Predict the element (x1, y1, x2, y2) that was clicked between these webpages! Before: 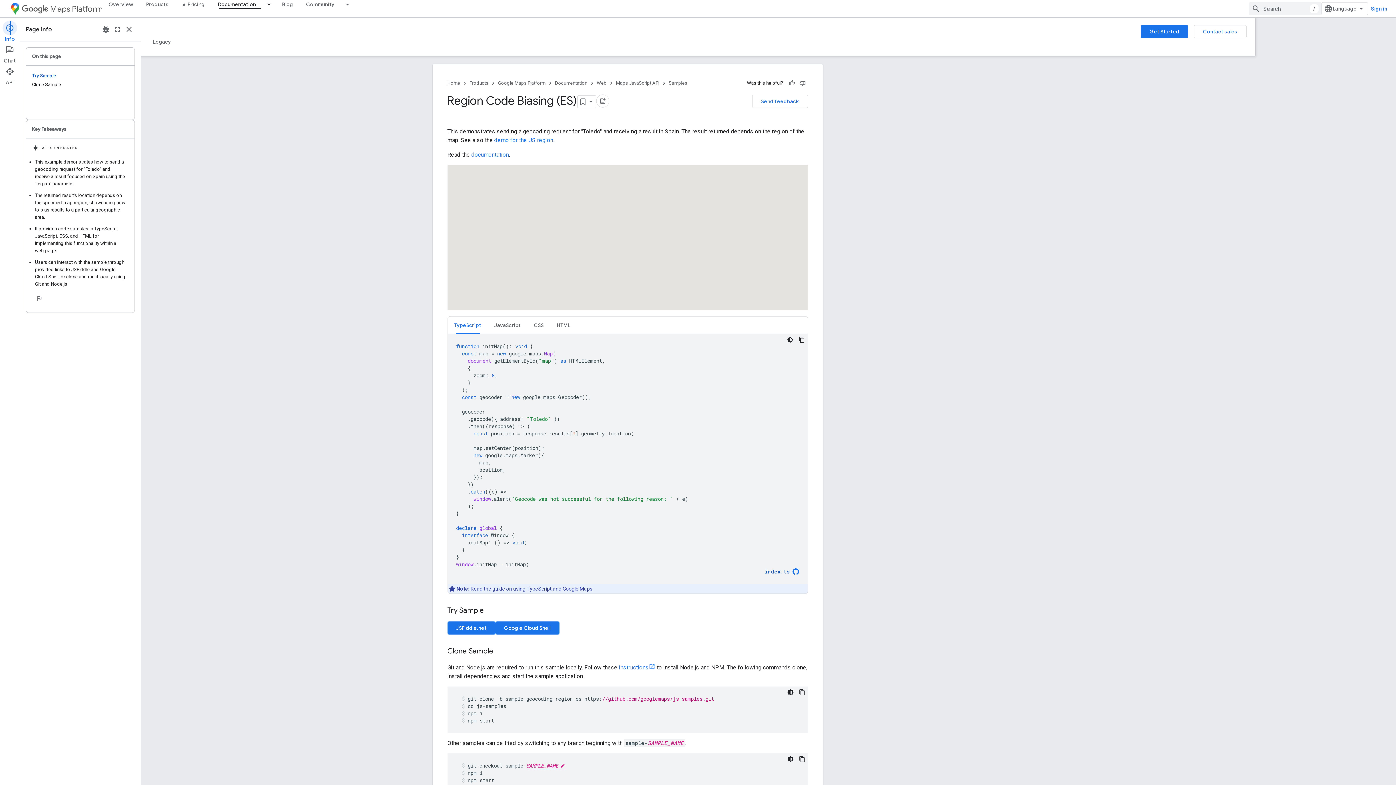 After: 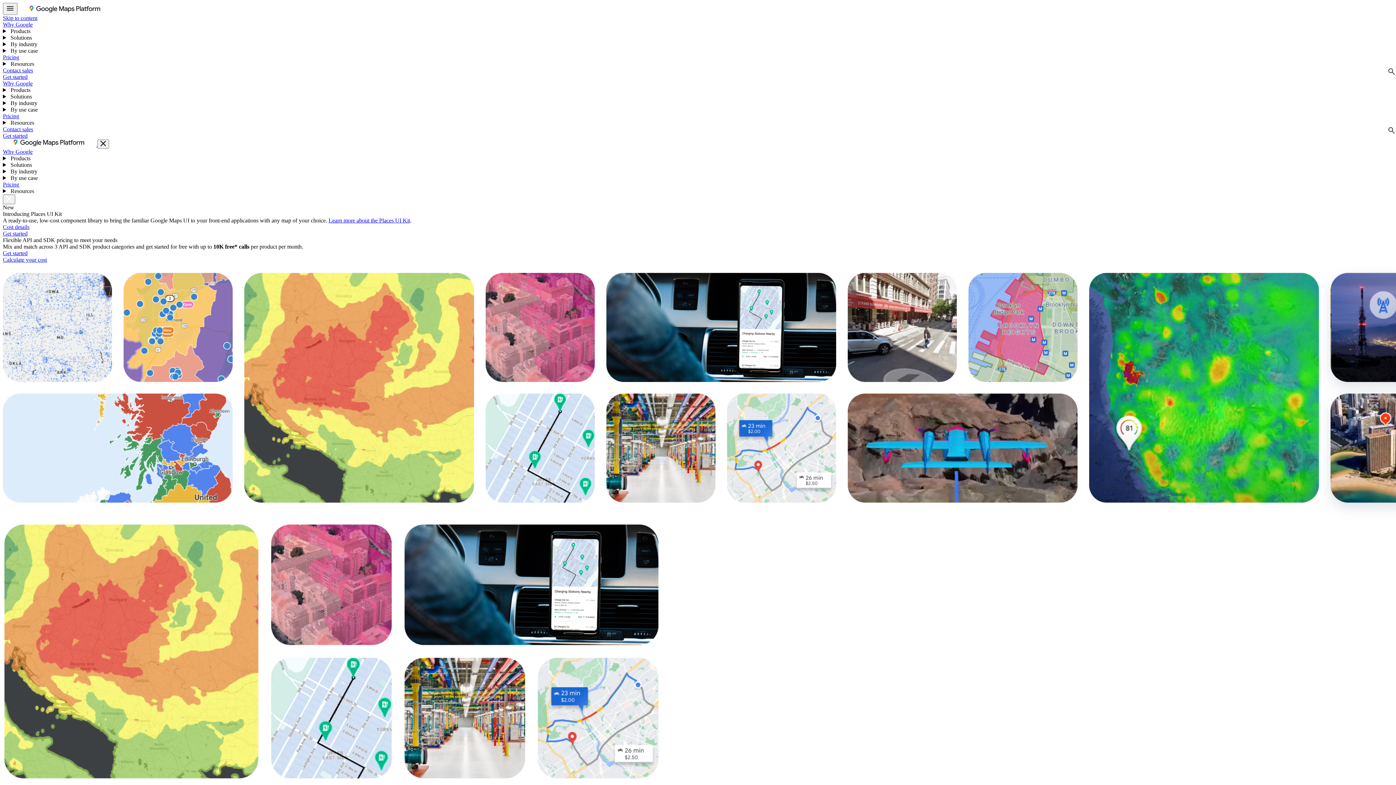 Action: label: ★ Pricing bbox: (175, 0, 211, 8)